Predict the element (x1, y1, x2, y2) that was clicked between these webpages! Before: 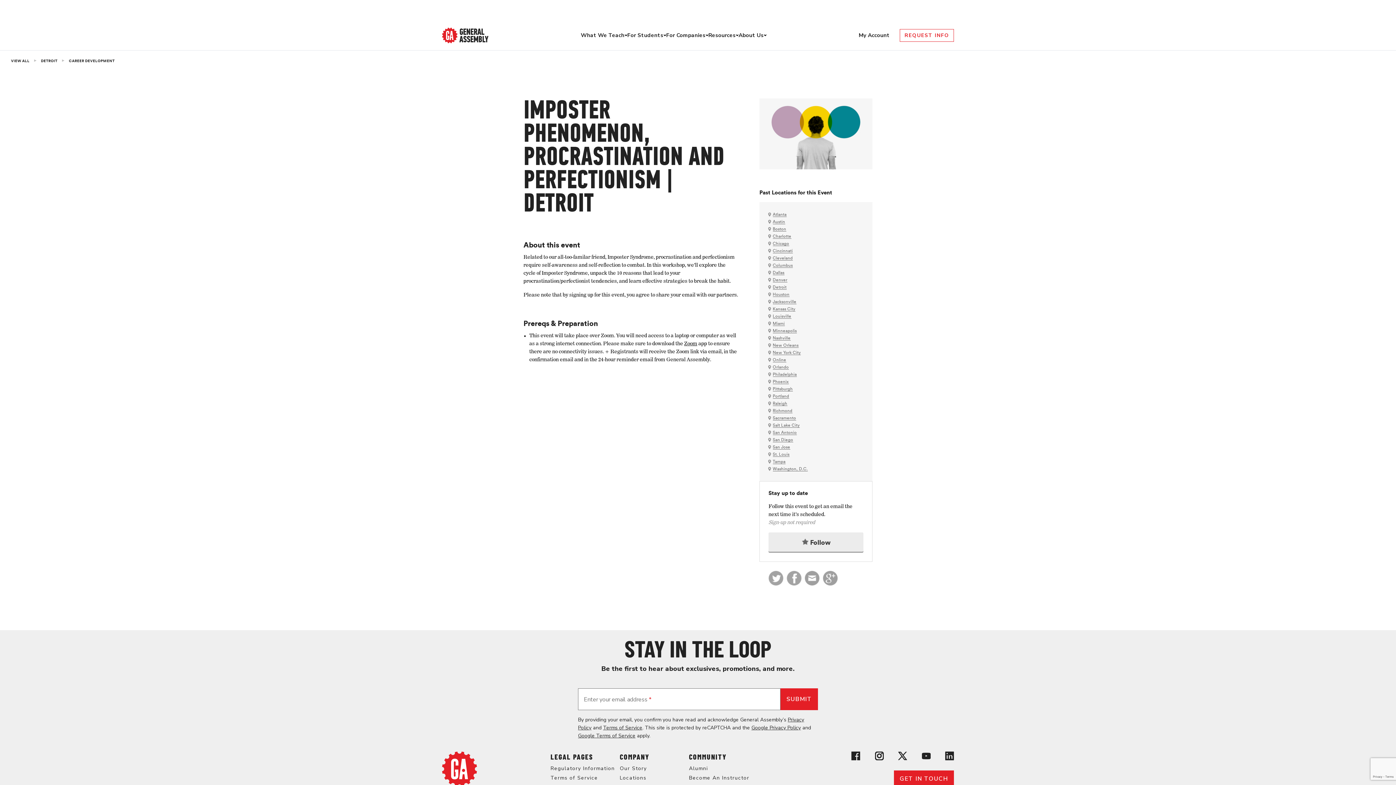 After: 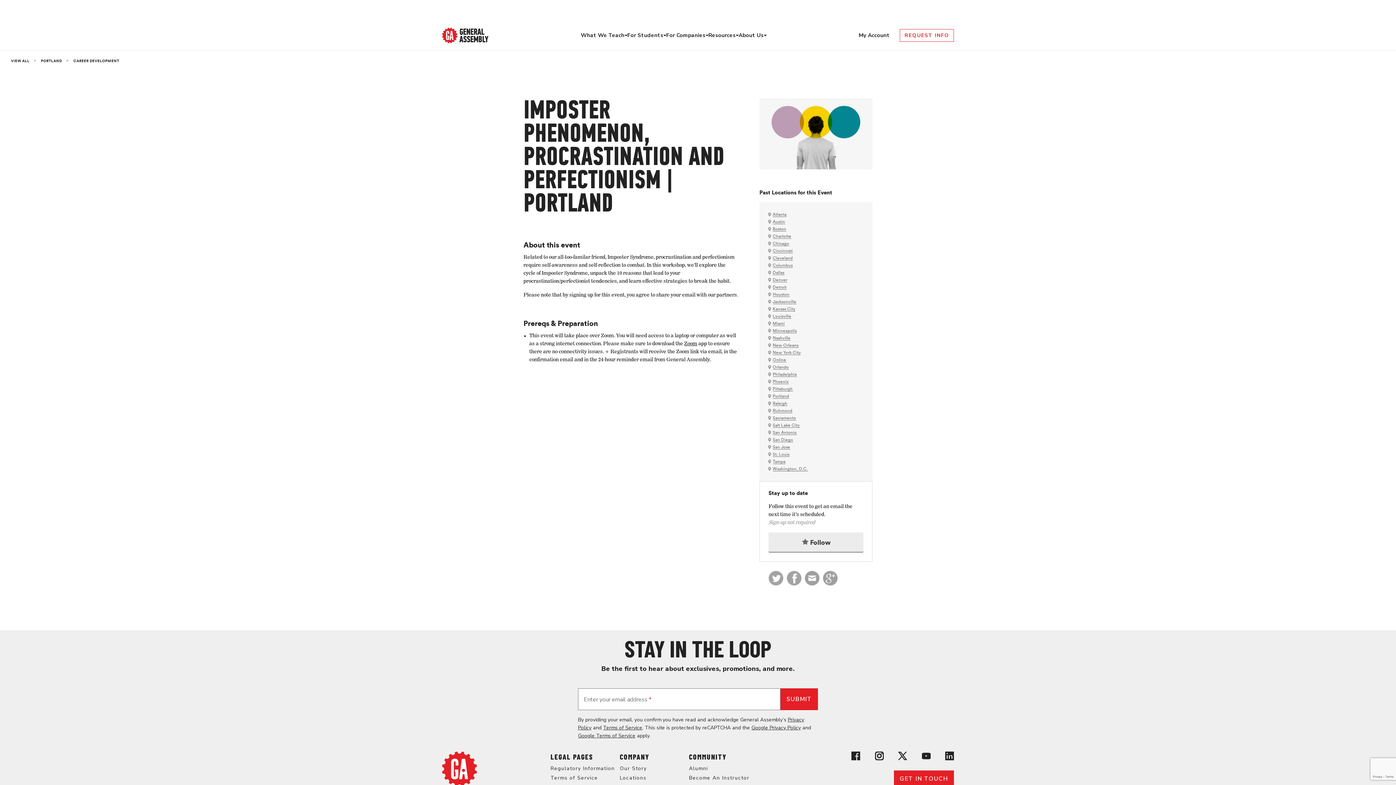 Action: bbox: (772, 394, 789, 398) label: Portland